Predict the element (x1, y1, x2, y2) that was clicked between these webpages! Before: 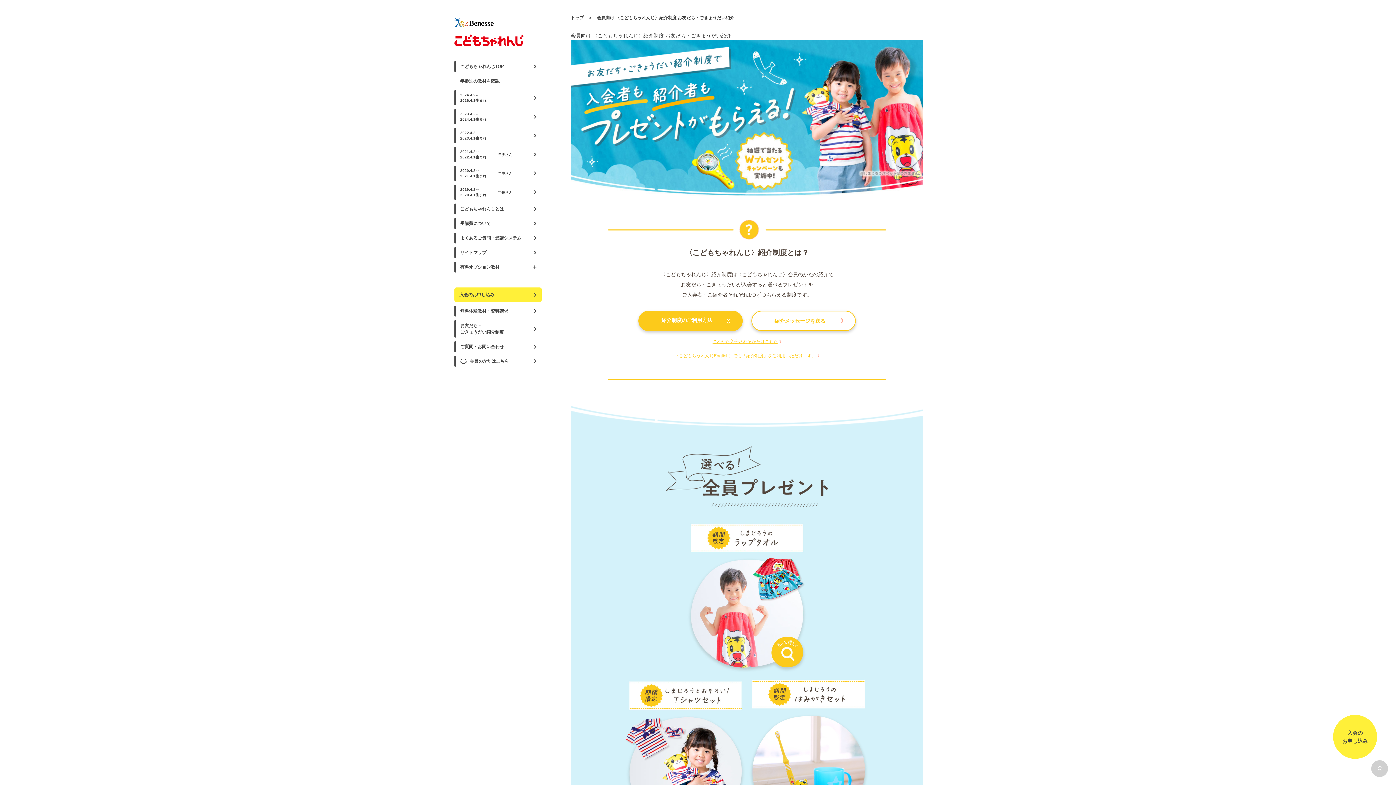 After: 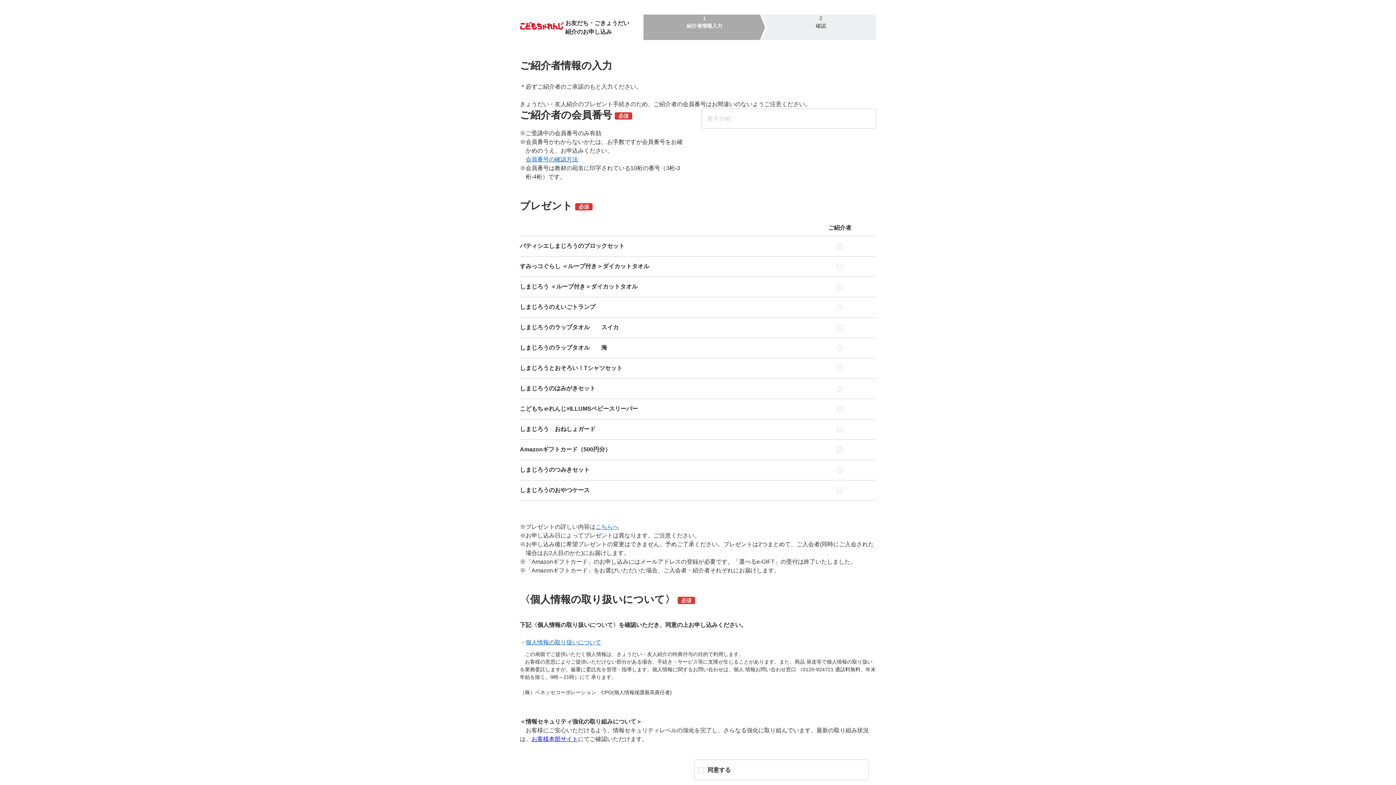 Action: bbox: (751, 310, 856, 331) label: 紹介メッセージを送る